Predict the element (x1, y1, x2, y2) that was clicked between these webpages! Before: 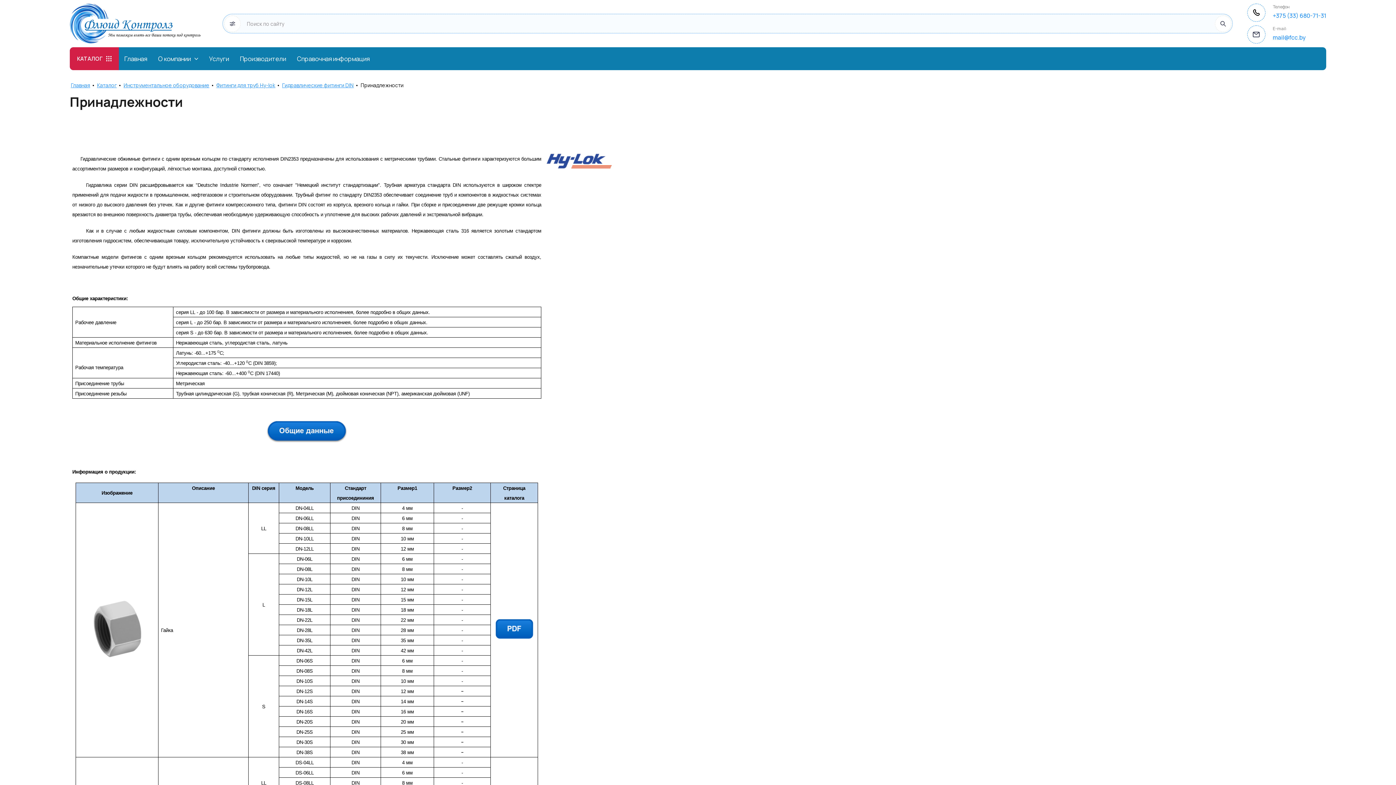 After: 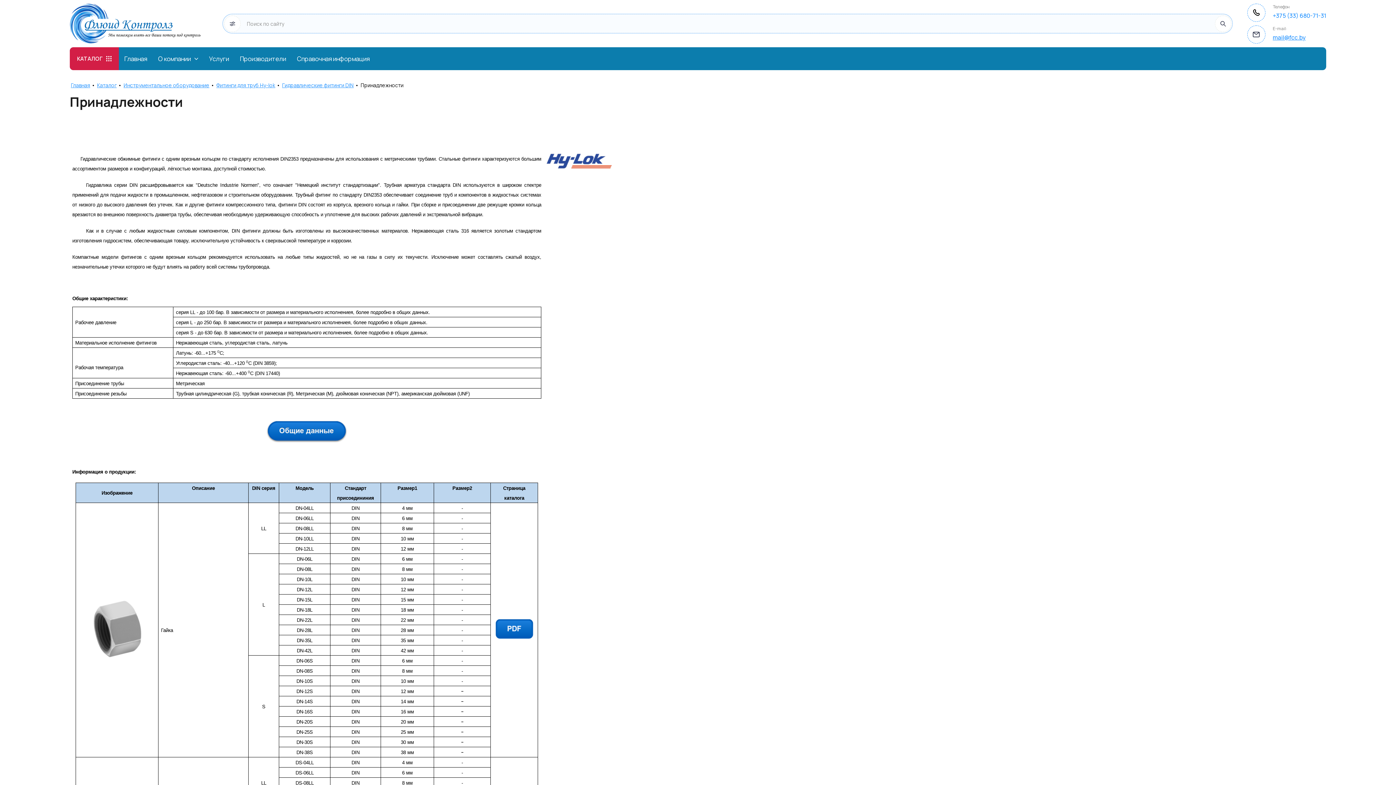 Action: label: mail@fcc.by bbox: (1273, 33, 1326, 41)